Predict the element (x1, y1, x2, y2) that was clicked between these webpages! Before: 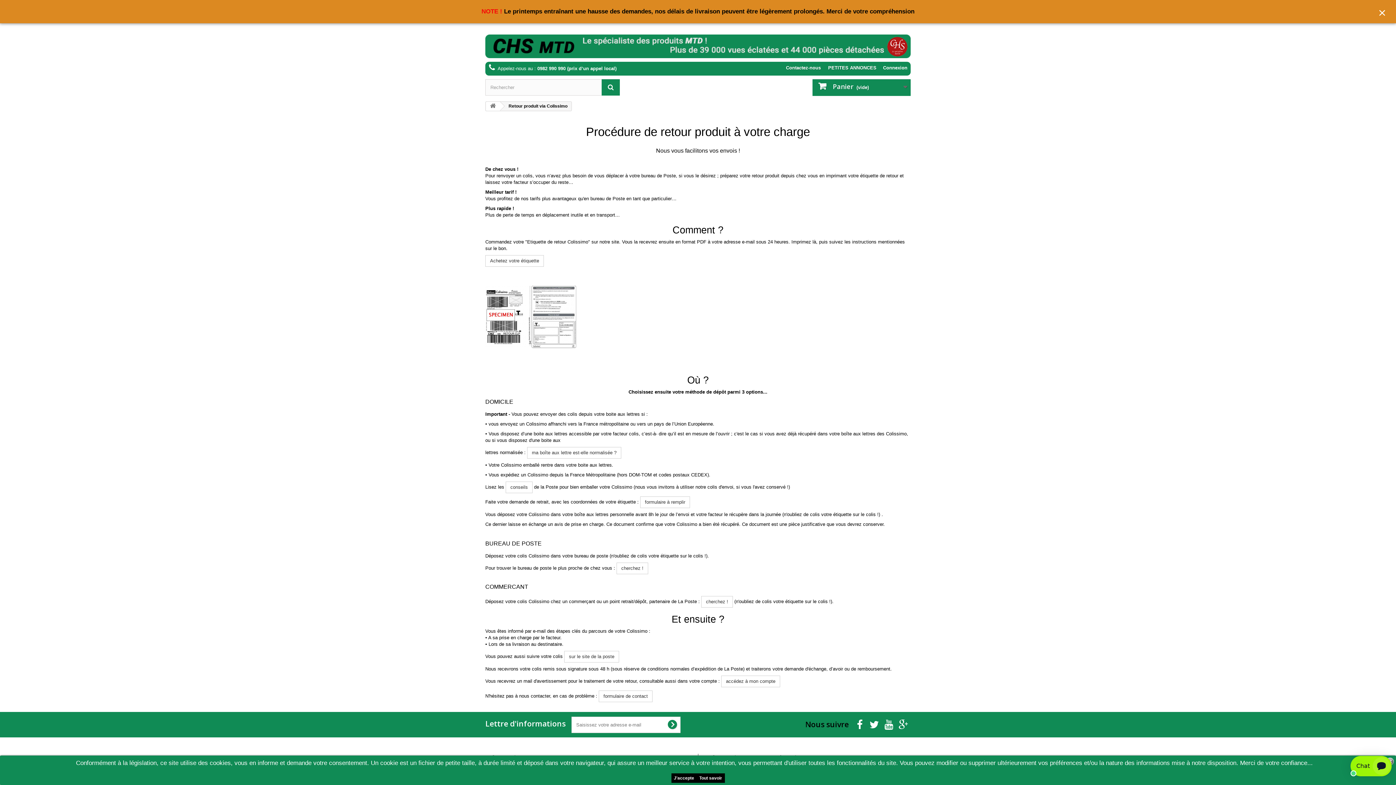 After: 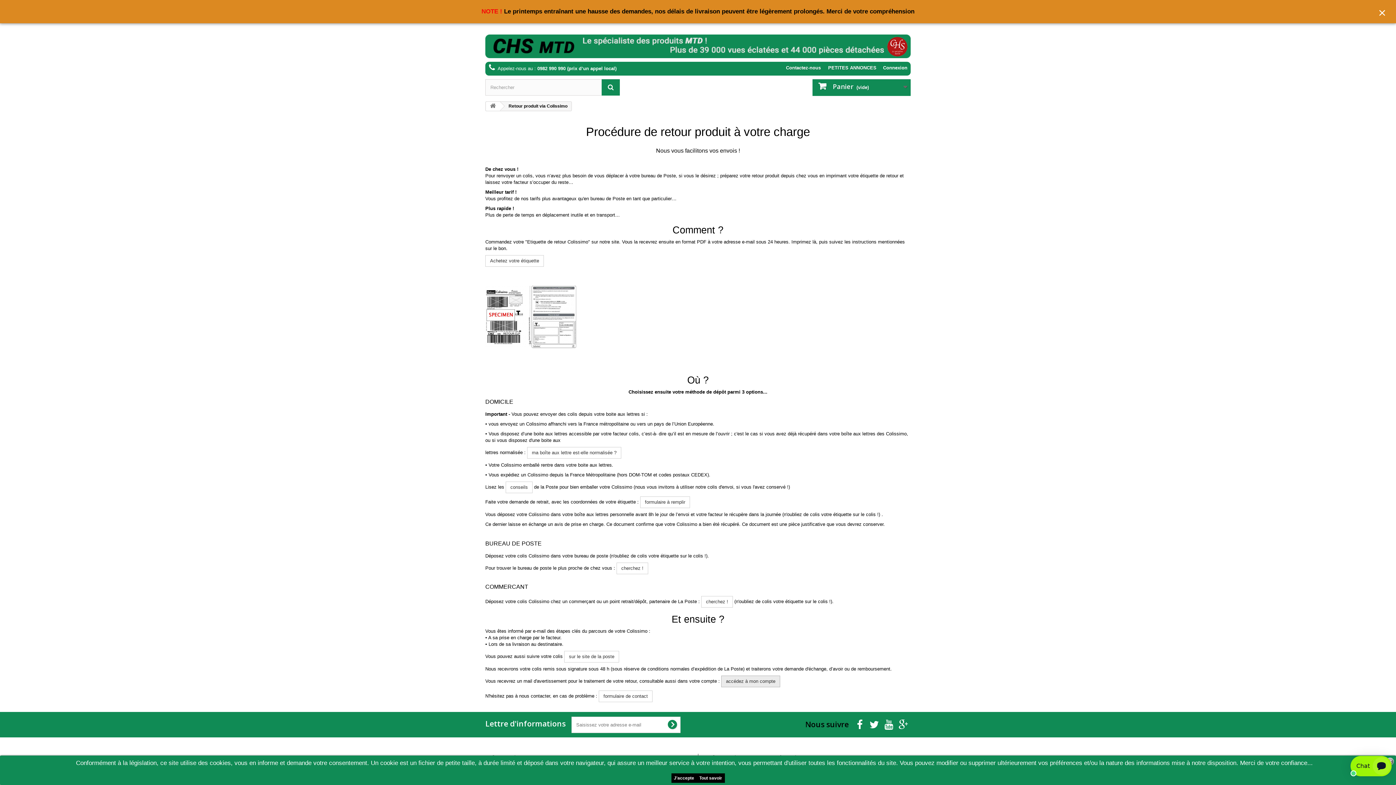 Action: bbox: (721, 676, 780, 687) label: accédez à mon compte